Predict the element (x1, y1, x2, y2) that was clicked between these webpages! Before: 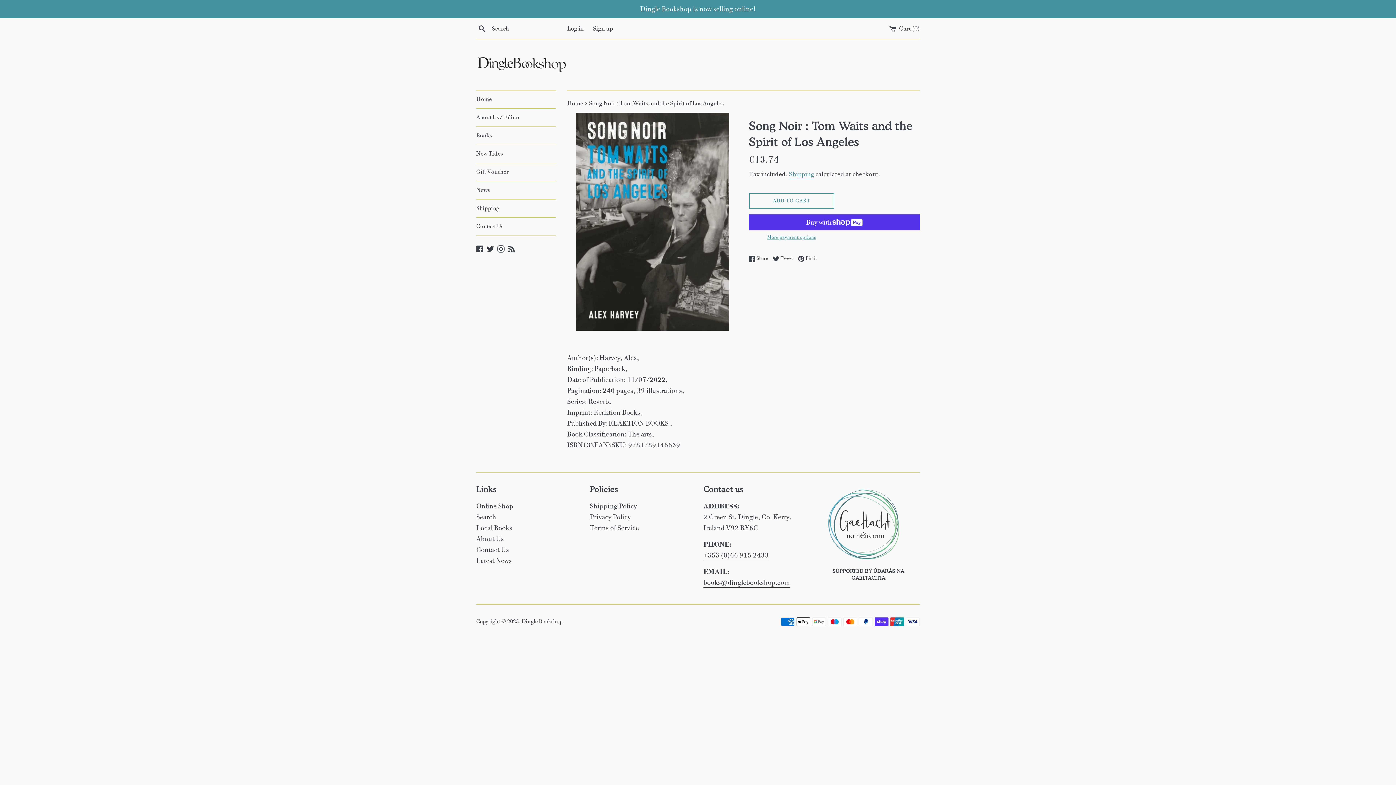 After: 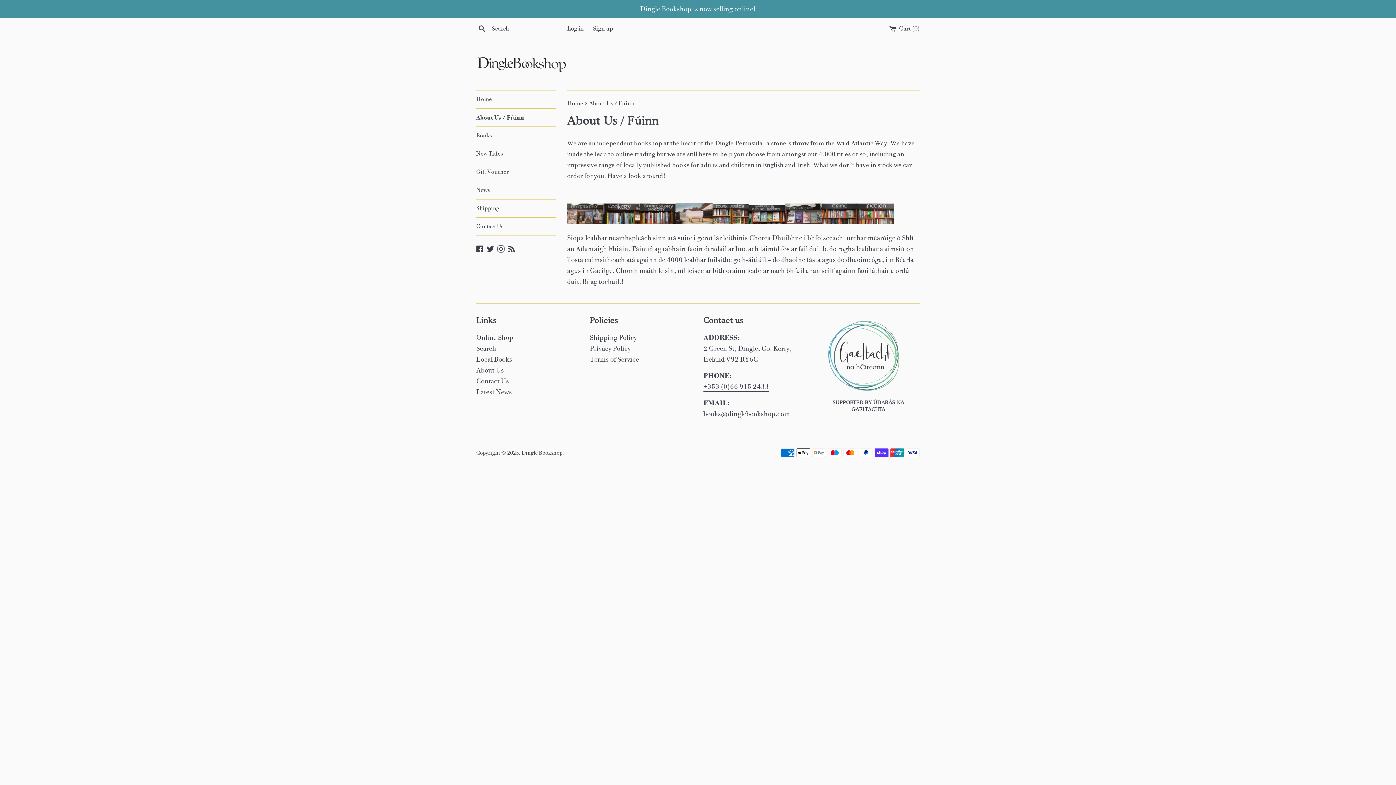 Action: label: About Us / Fúinn bbox: (476, 108, 556, 126)